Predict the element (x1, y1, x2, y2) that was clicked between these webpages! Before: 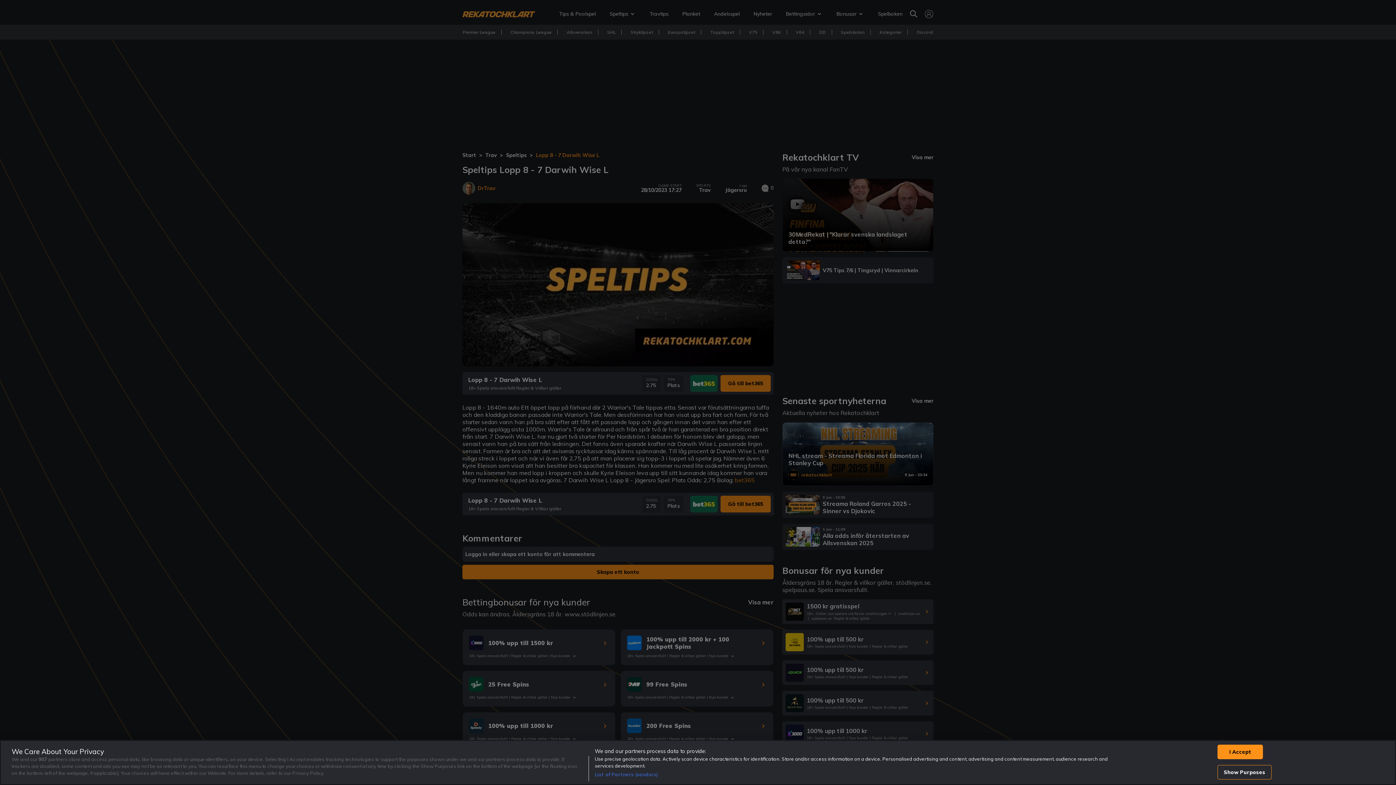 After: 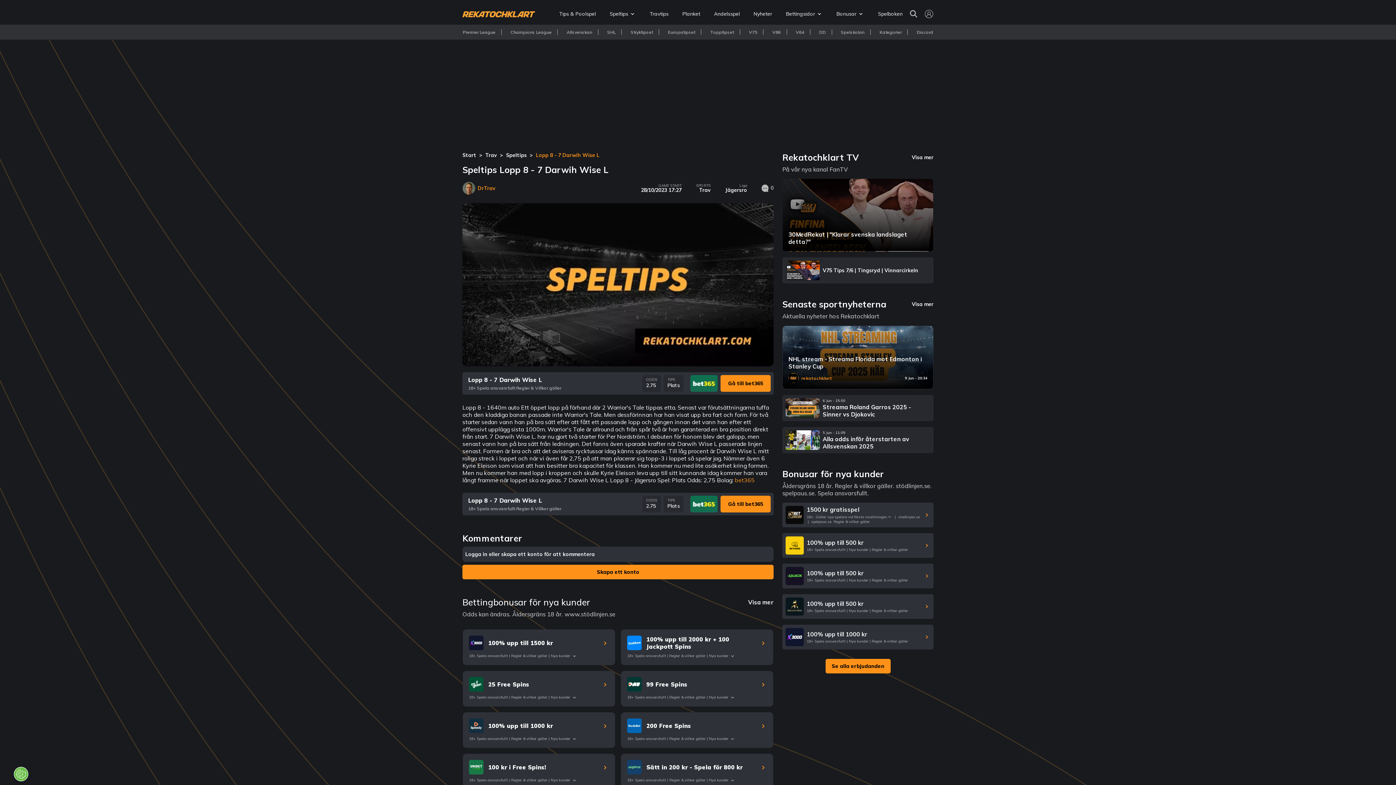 Action: label: I Accept bbox: (1217, 745, 1263, 759)